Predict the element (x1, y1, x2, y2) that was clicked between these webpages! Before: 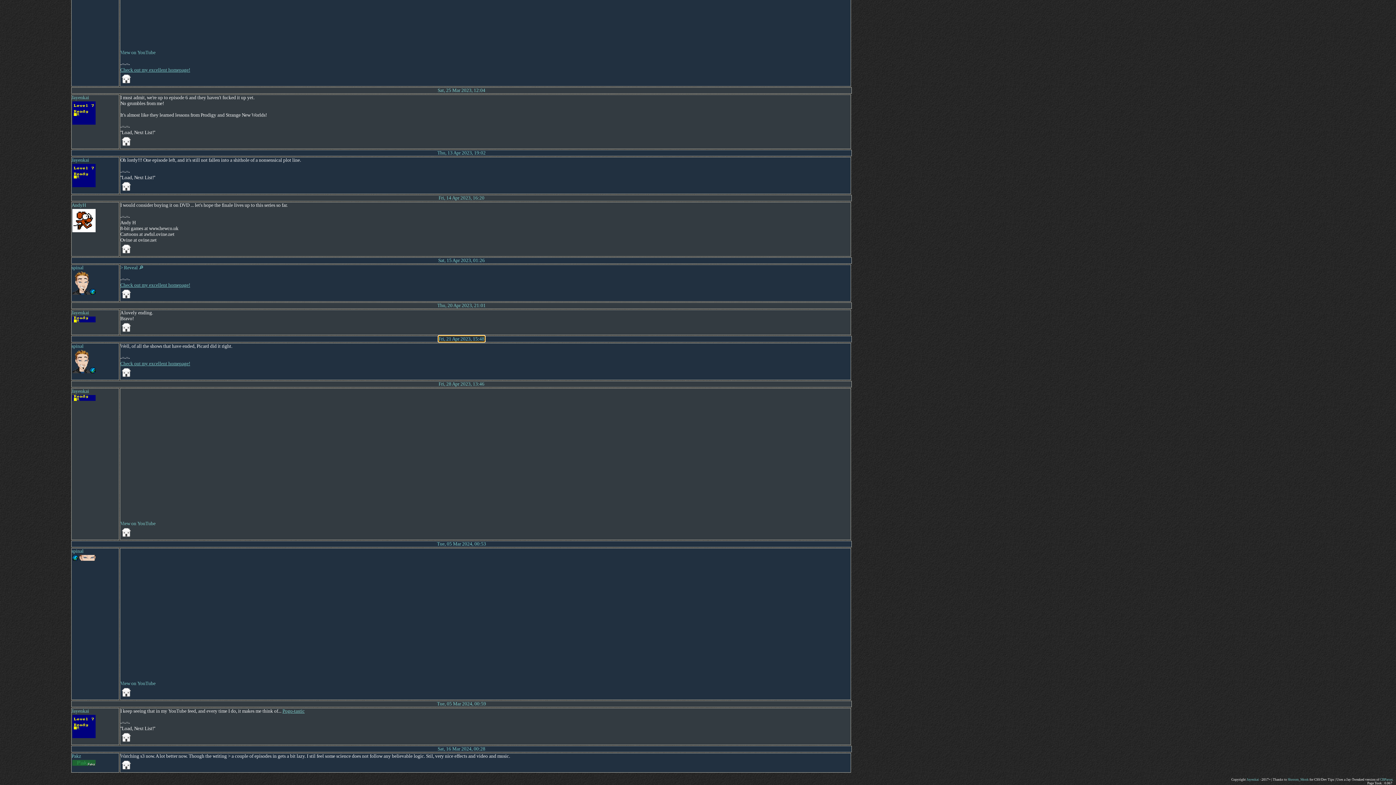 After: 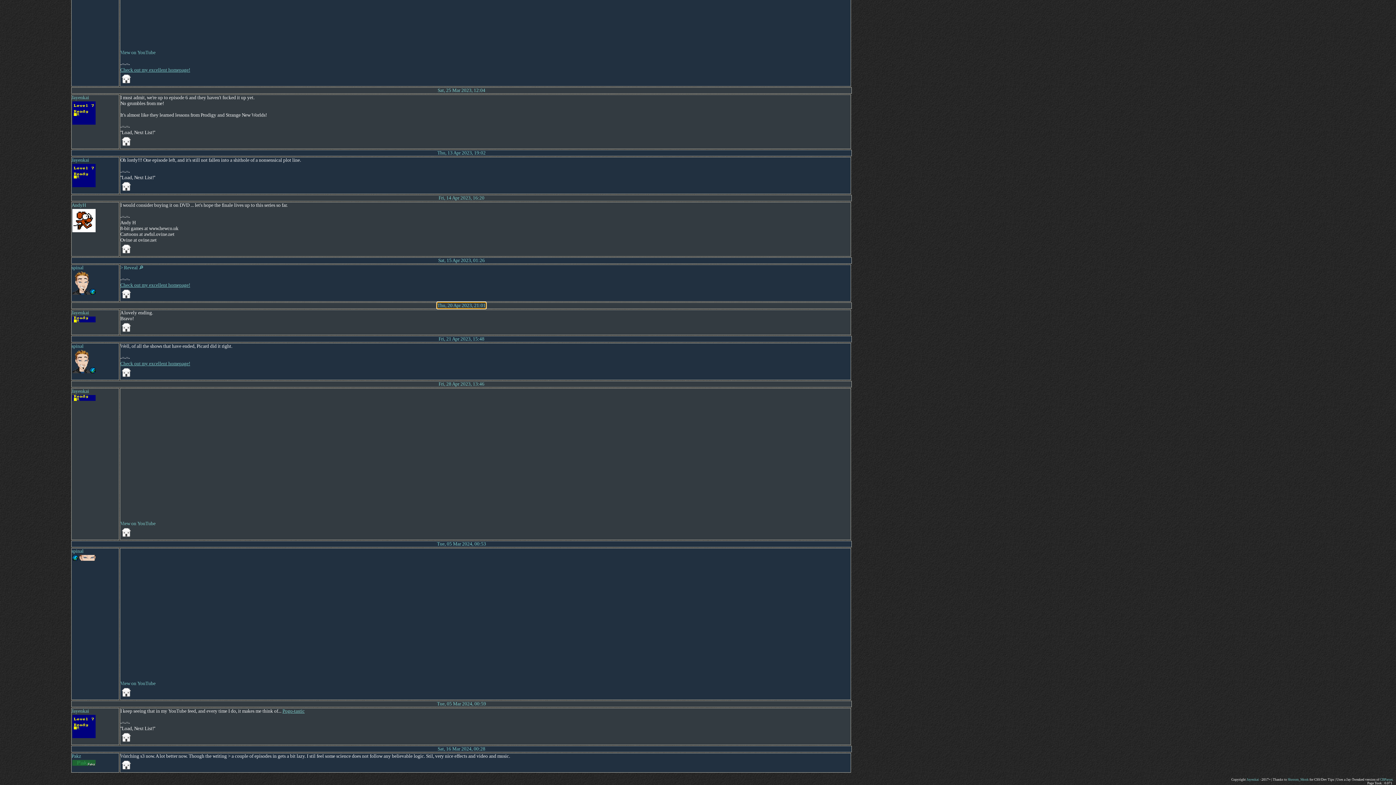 Action: bbox: (437, 302, 485, 308) label: Thu, 20 Apr 2023, 21:01